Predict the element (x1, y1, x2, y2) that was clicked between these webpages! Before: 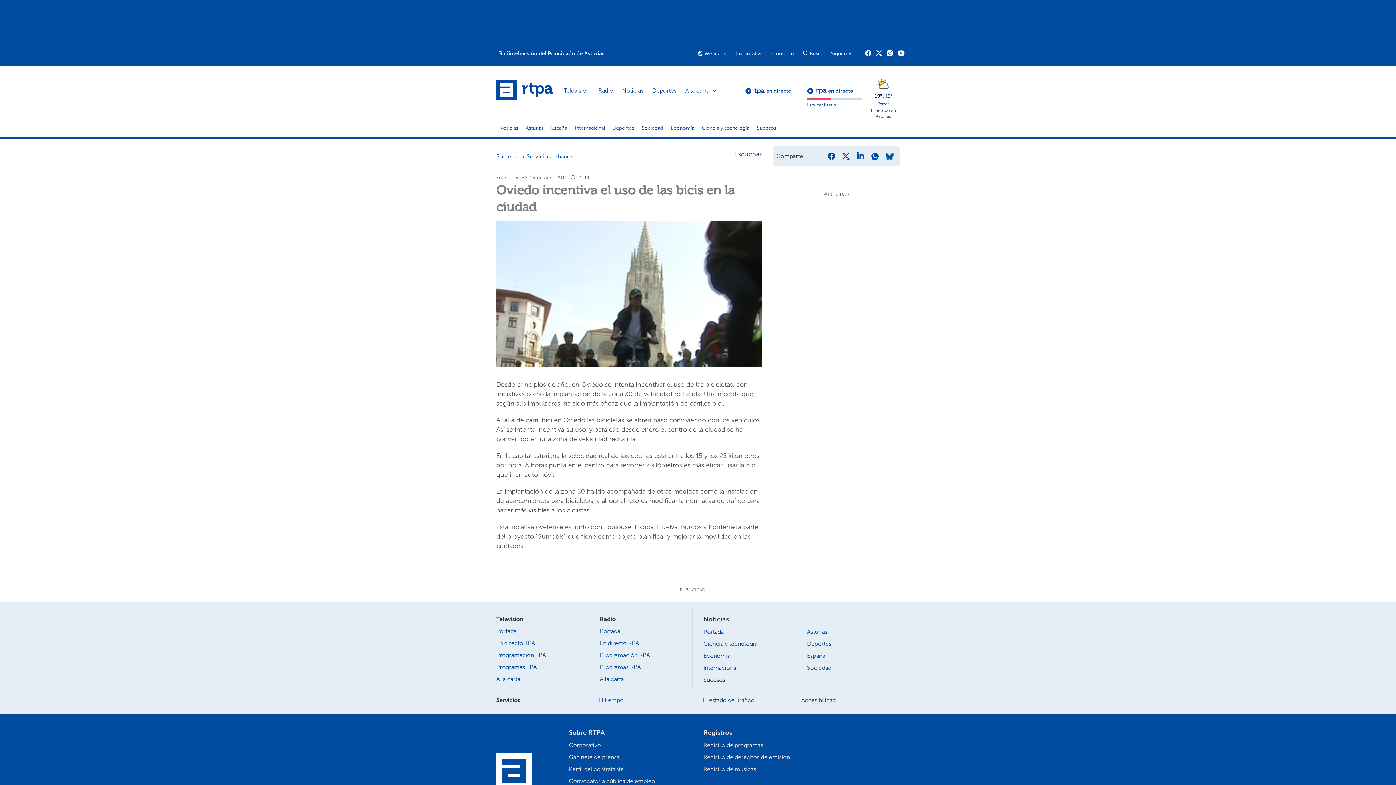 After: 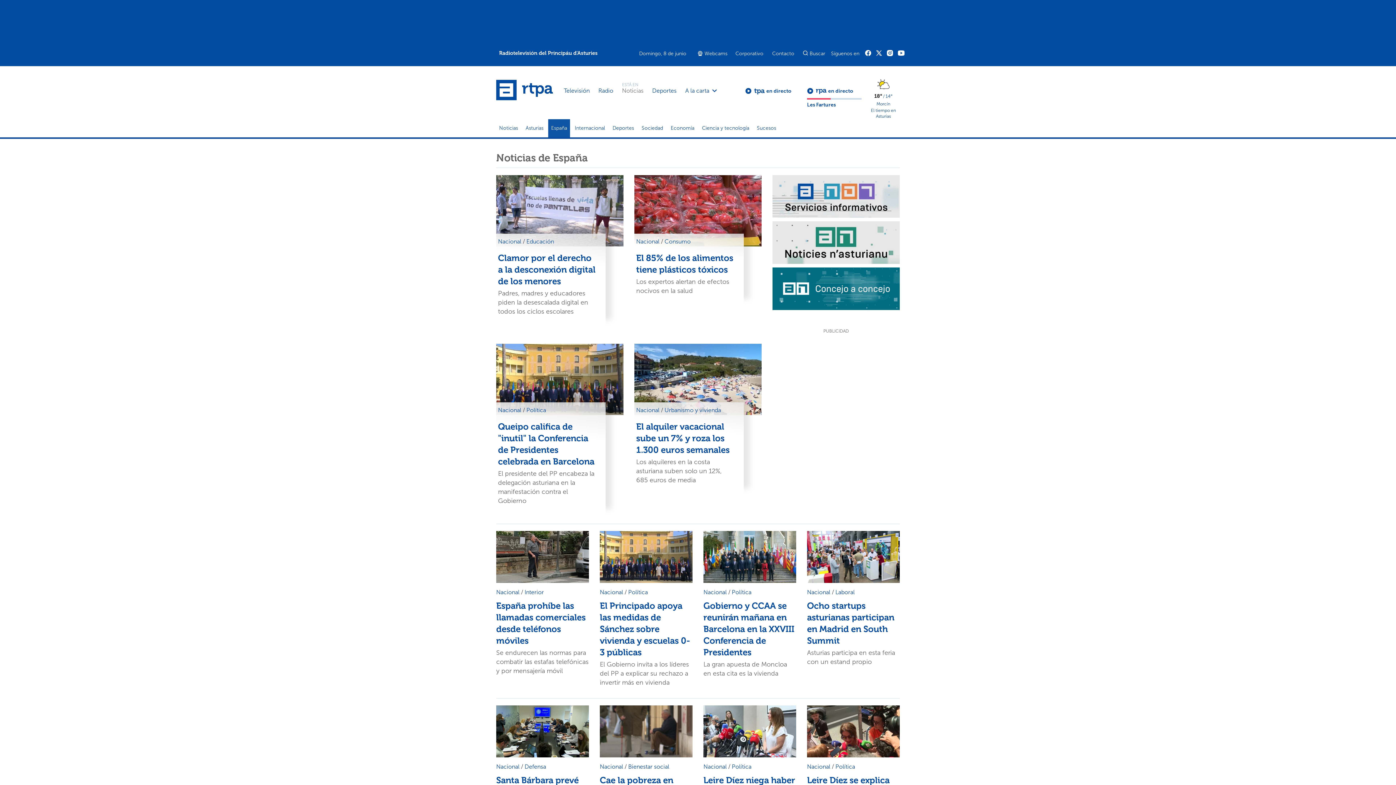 Action: label: España bbox: (548, 119, 570, 137)